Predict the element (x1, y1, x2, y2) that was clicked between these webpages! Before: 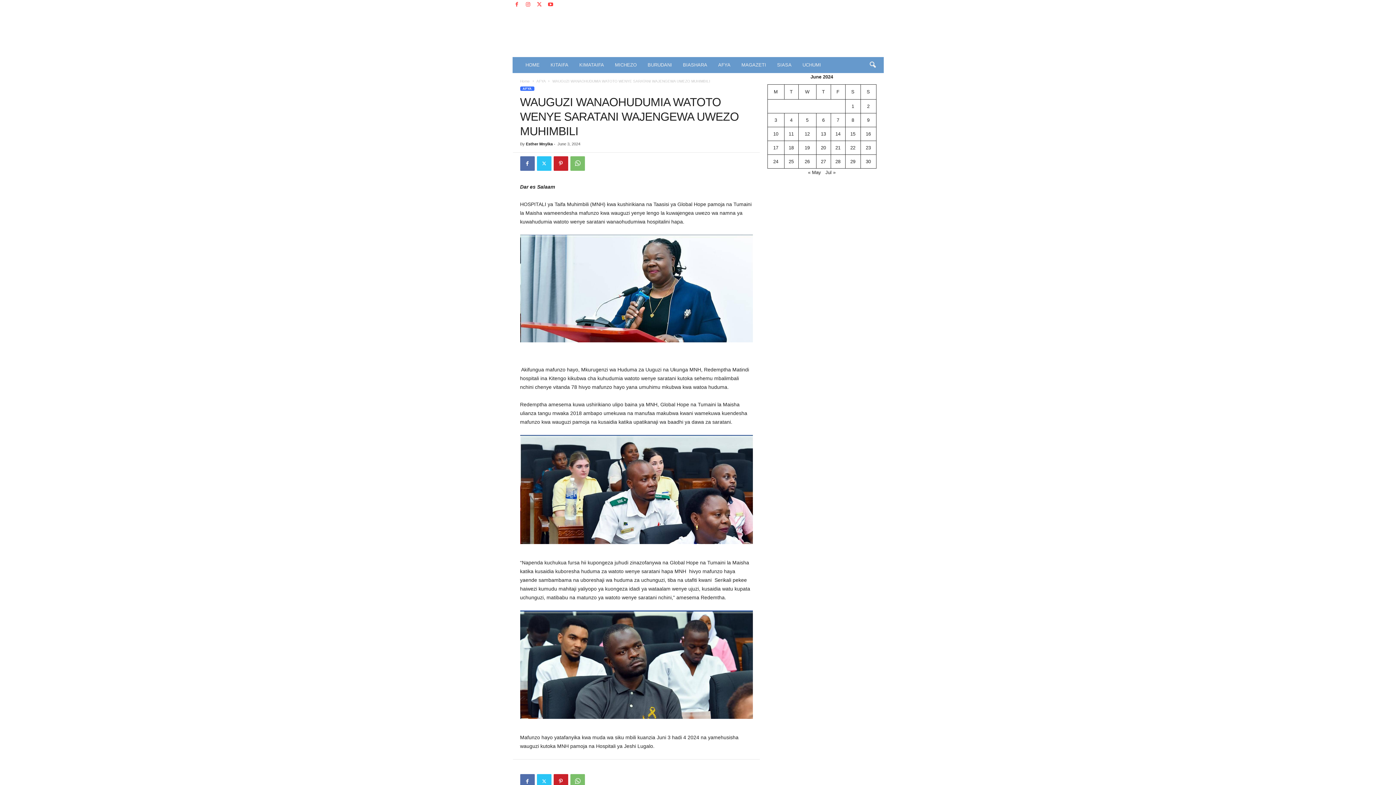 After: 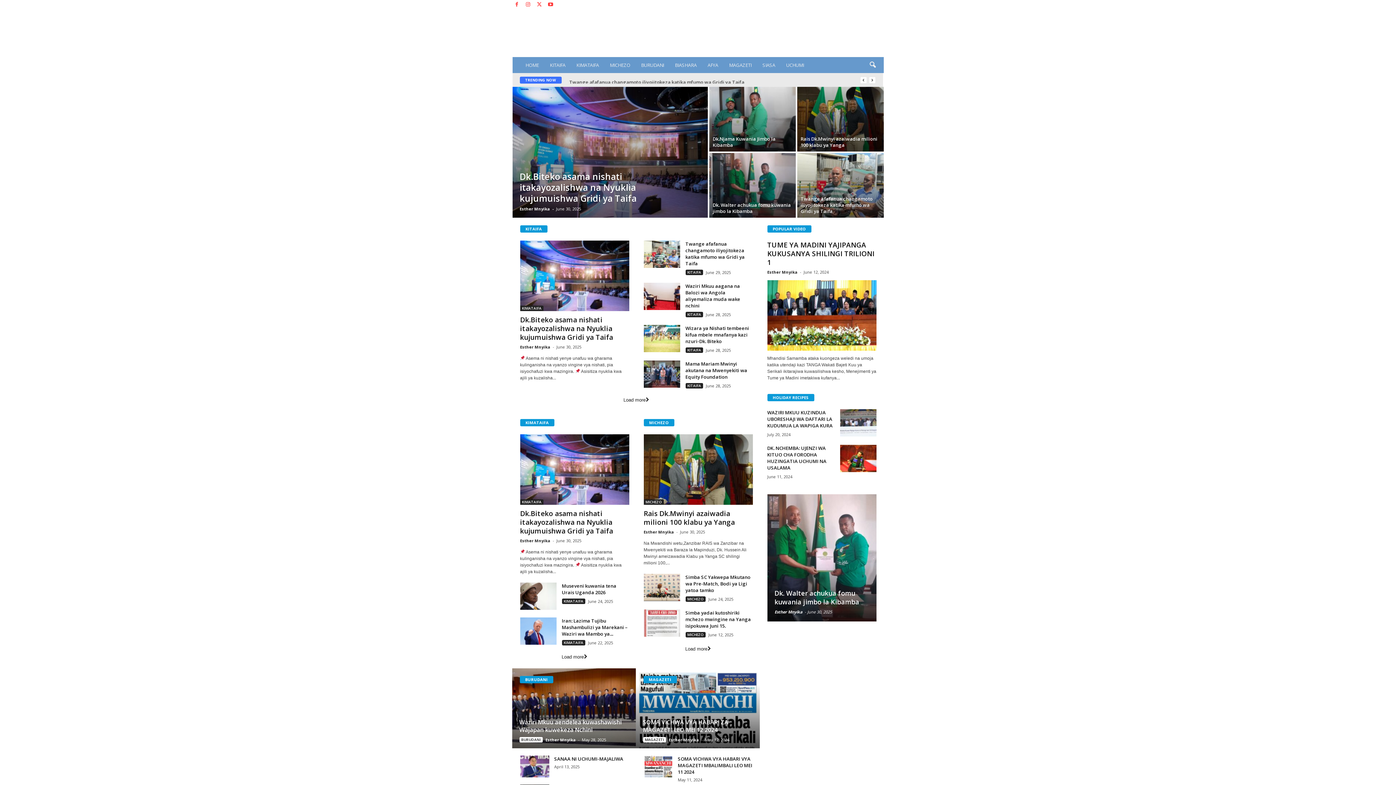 Action: bbox: (520, 79, 530, 83) label: Home